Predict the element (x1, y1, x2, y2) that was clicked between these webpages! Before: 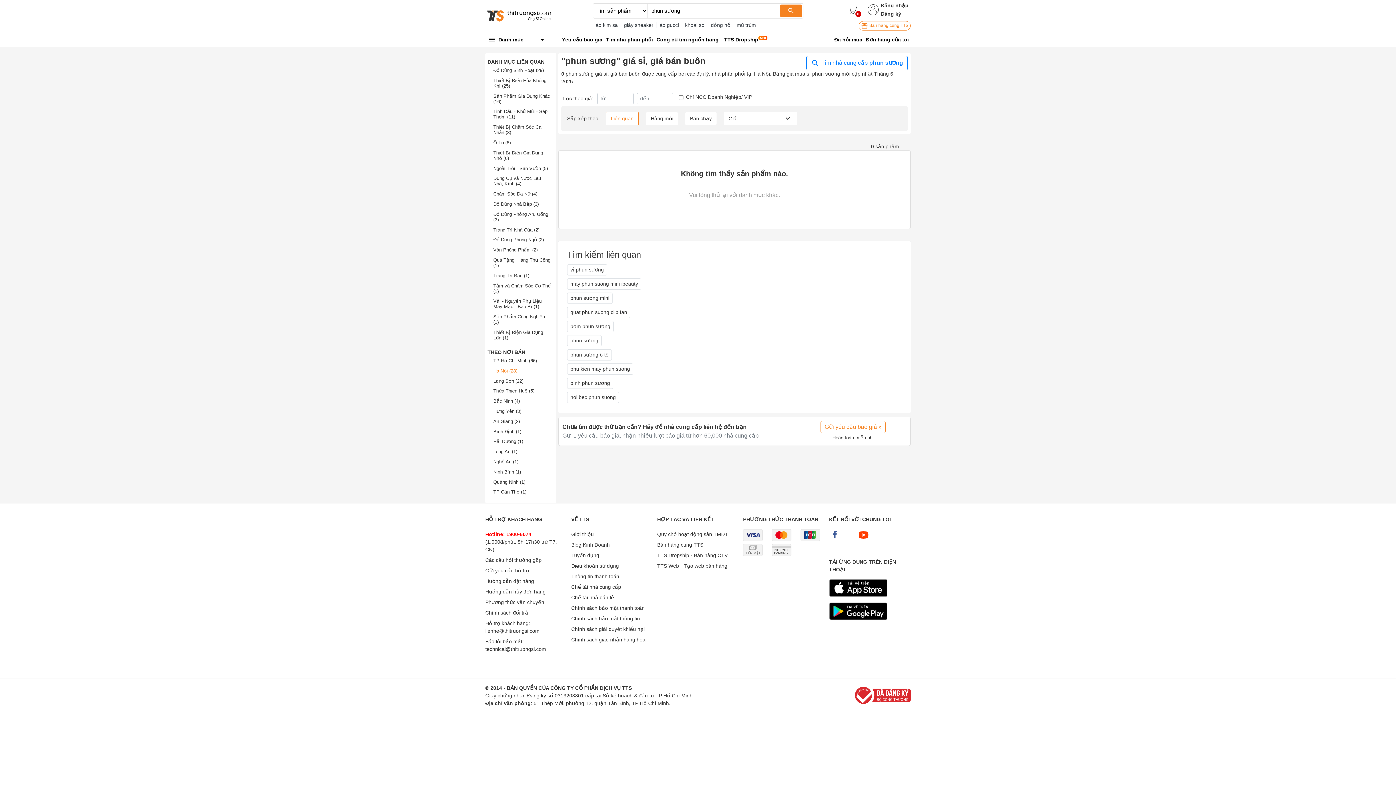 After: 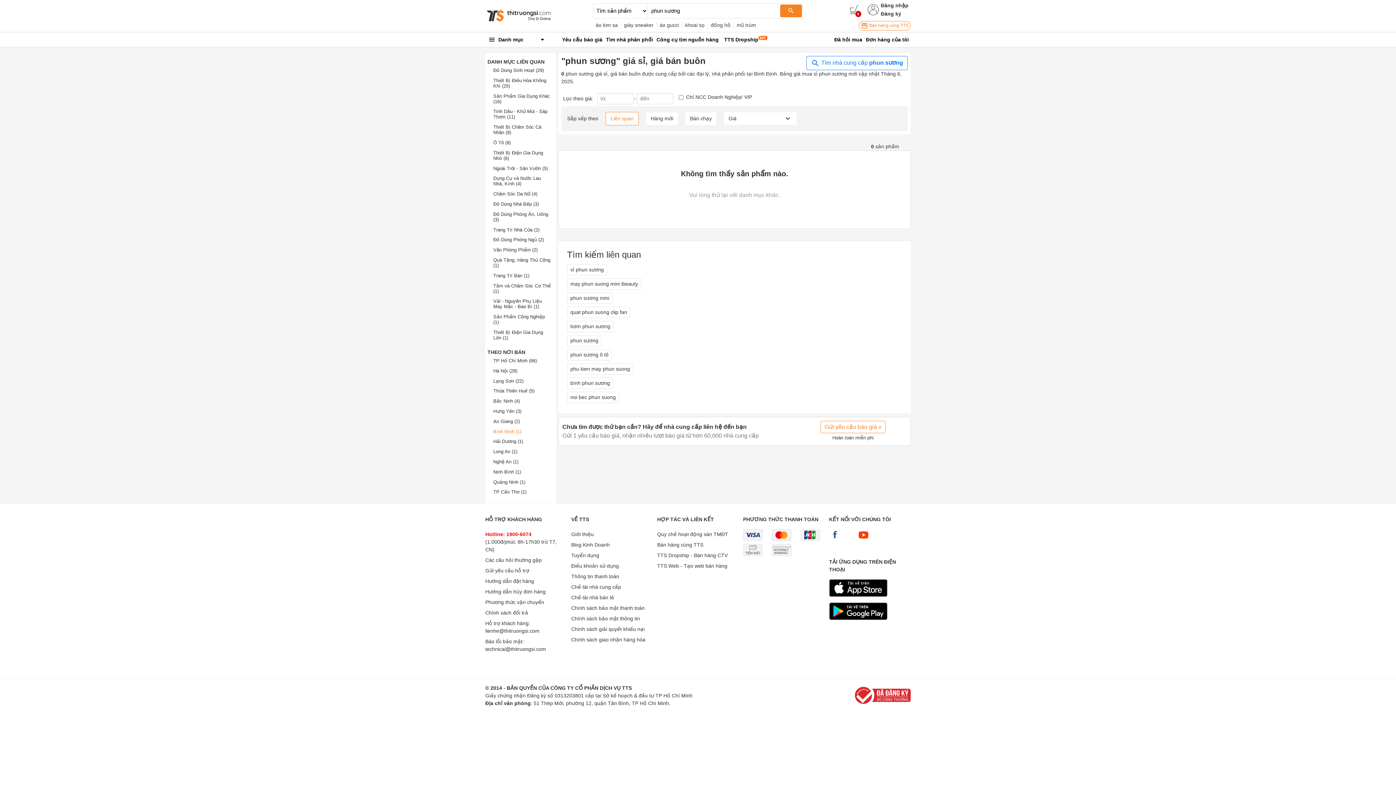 Action: label: Bình Định (1) bbox: (493, 428, 521, 434)